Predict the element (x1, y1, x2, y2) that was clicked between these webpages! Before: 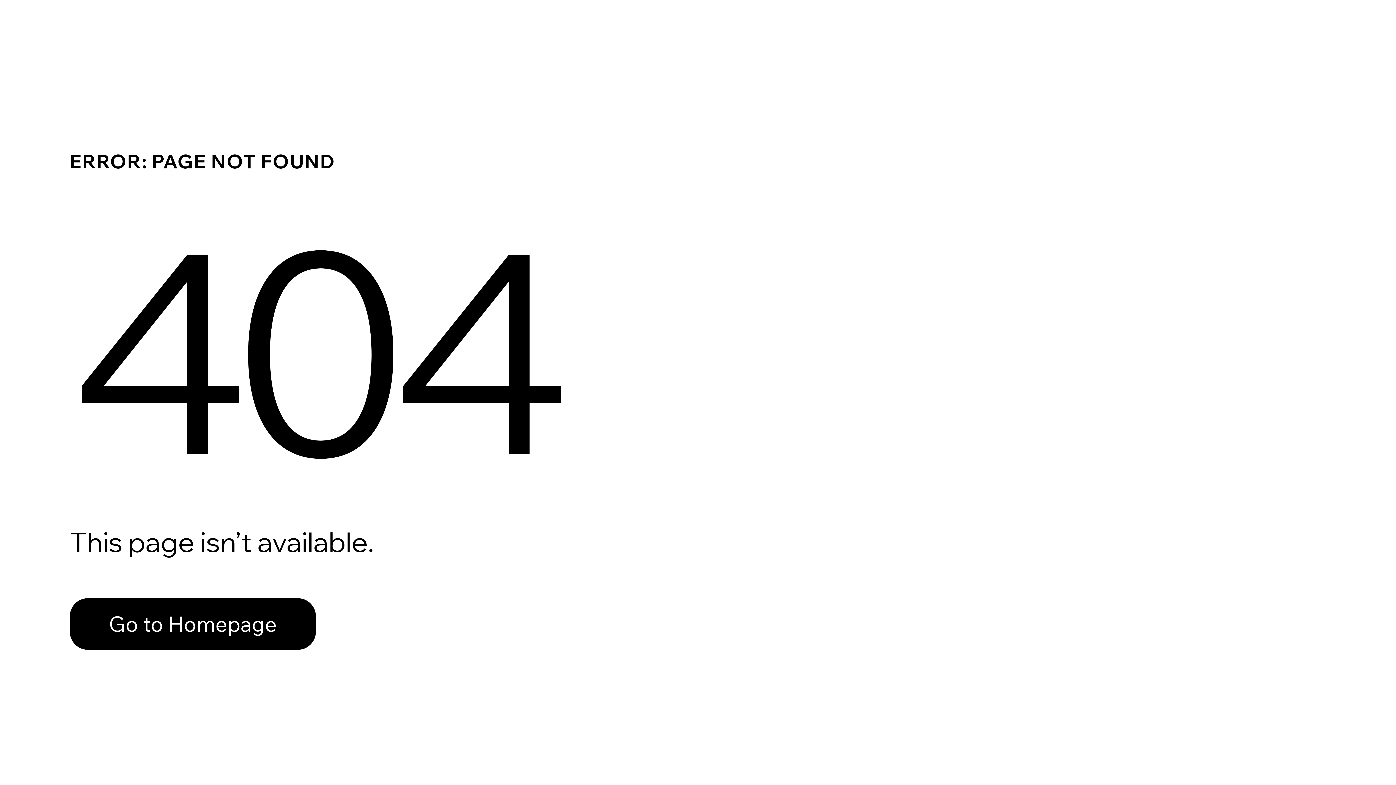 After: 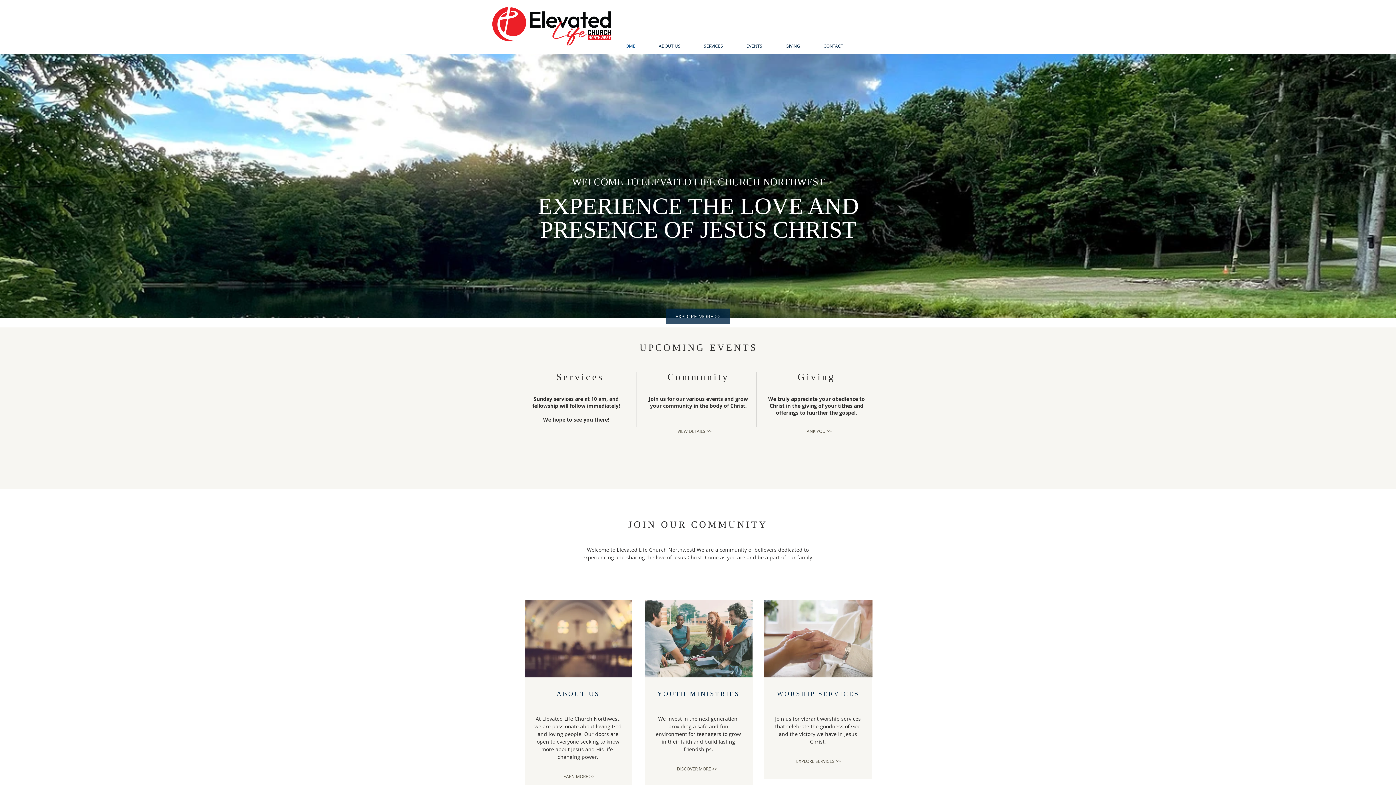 Action: label: Go to Homepage bbox: (69, 598, 316, 650)